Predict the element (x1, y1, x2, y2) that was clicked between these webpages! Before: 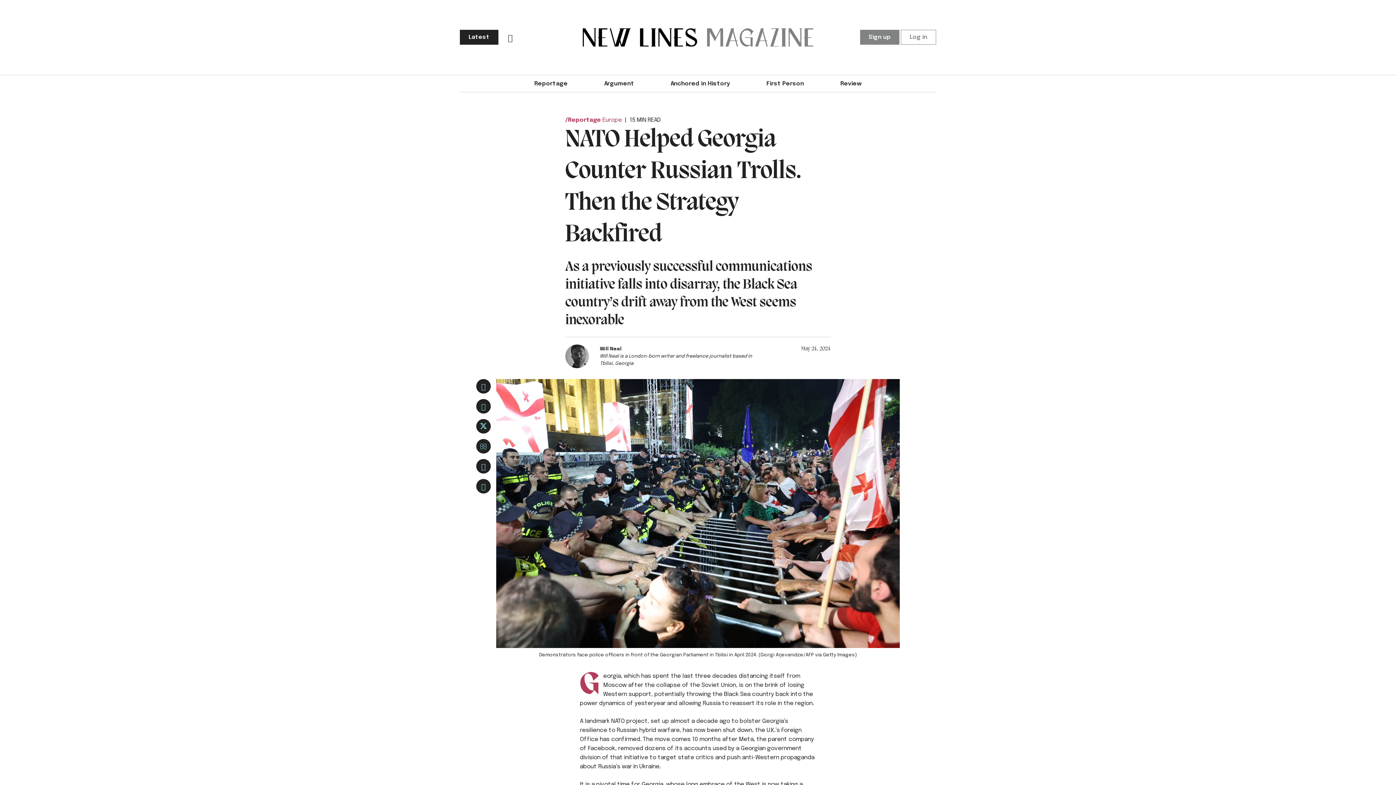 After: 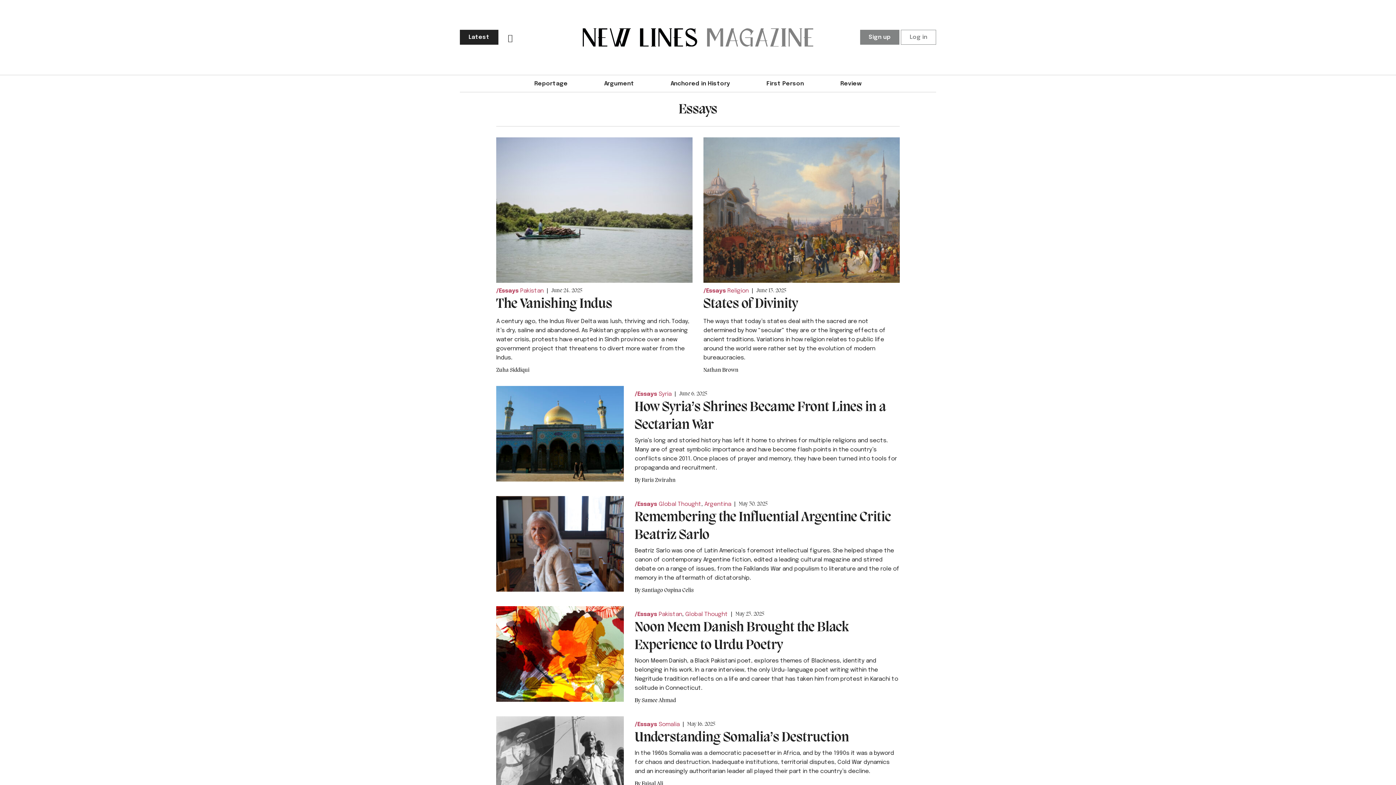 Action: label: Anchored in History bbox: (670, 80, 730, 86)